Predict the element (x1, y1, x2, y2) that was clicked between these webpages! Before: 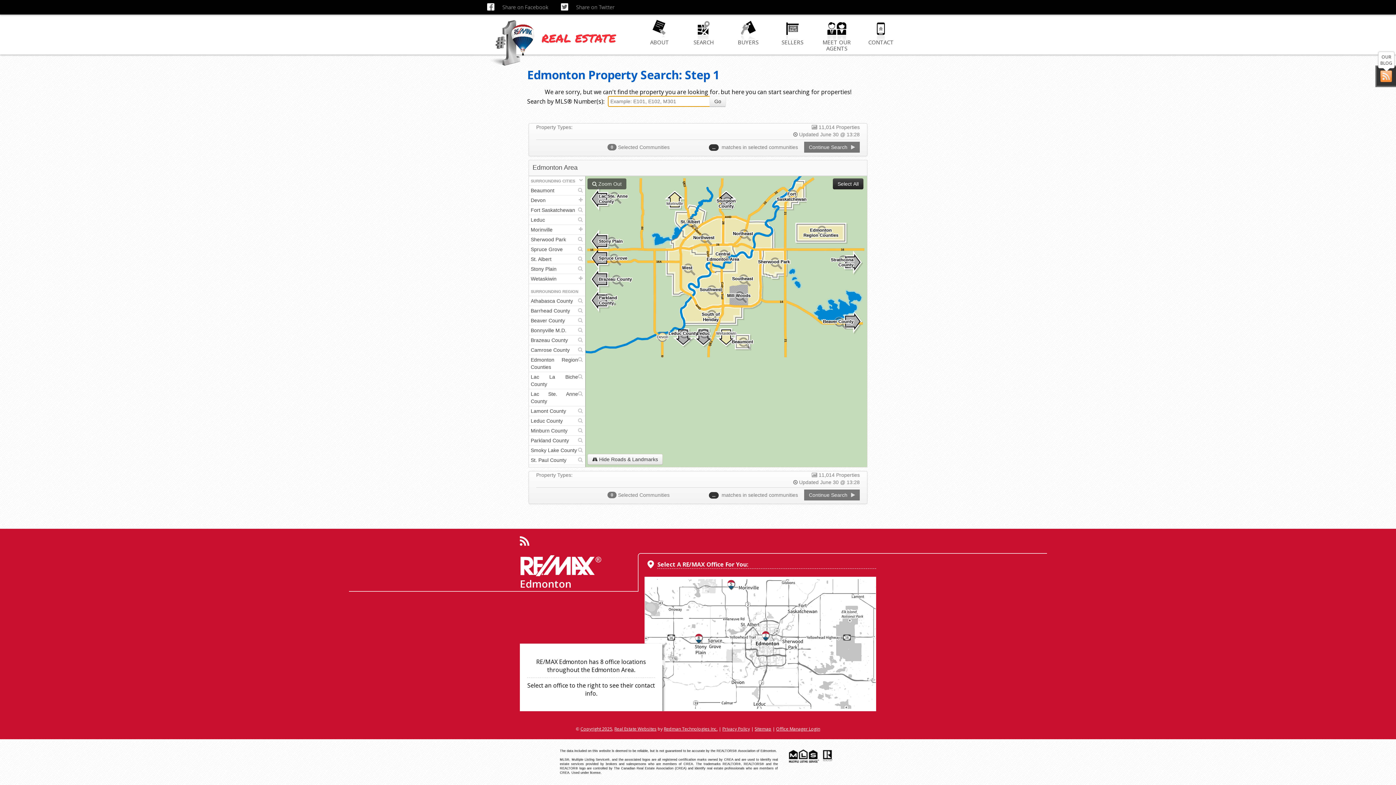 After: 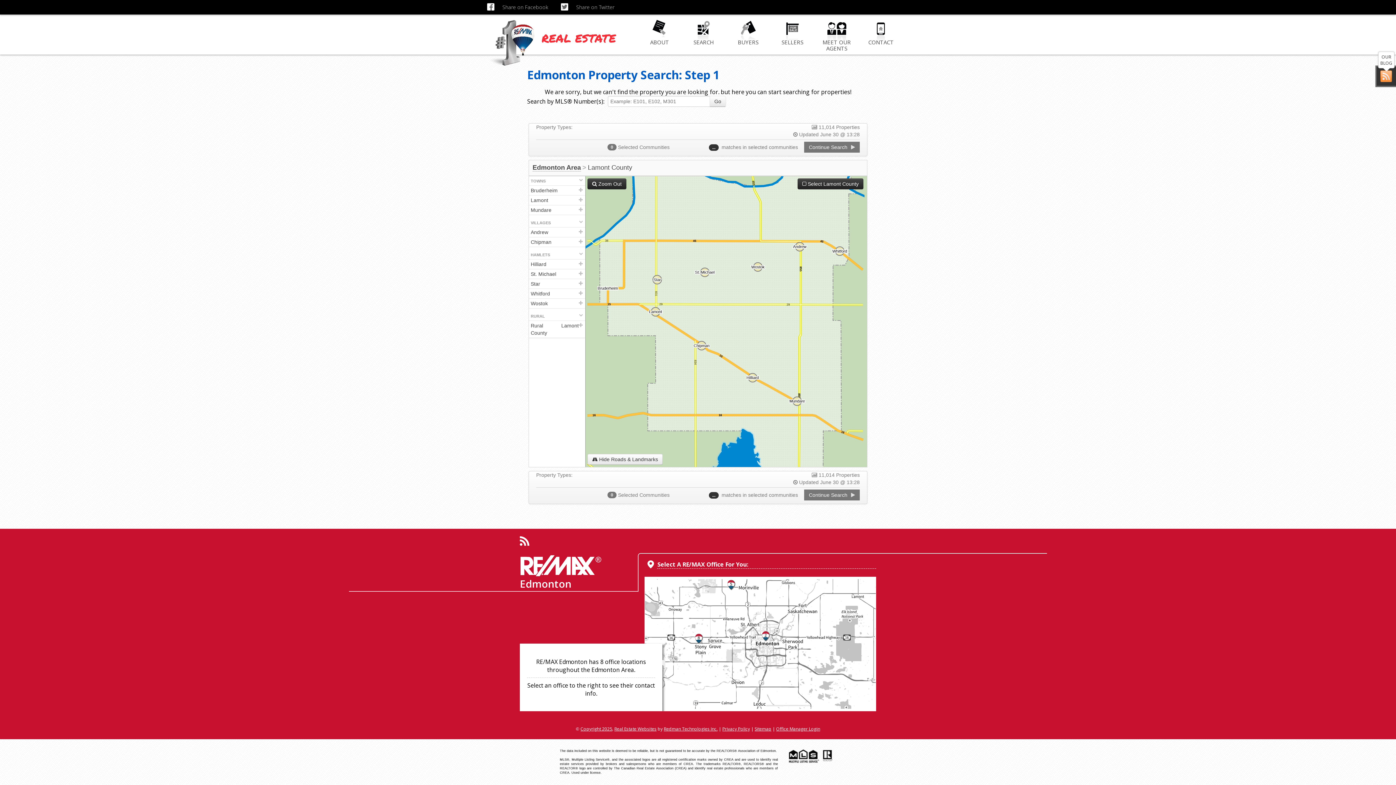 Action: label: Lamont County bbox: (525, 406, 589, 416)